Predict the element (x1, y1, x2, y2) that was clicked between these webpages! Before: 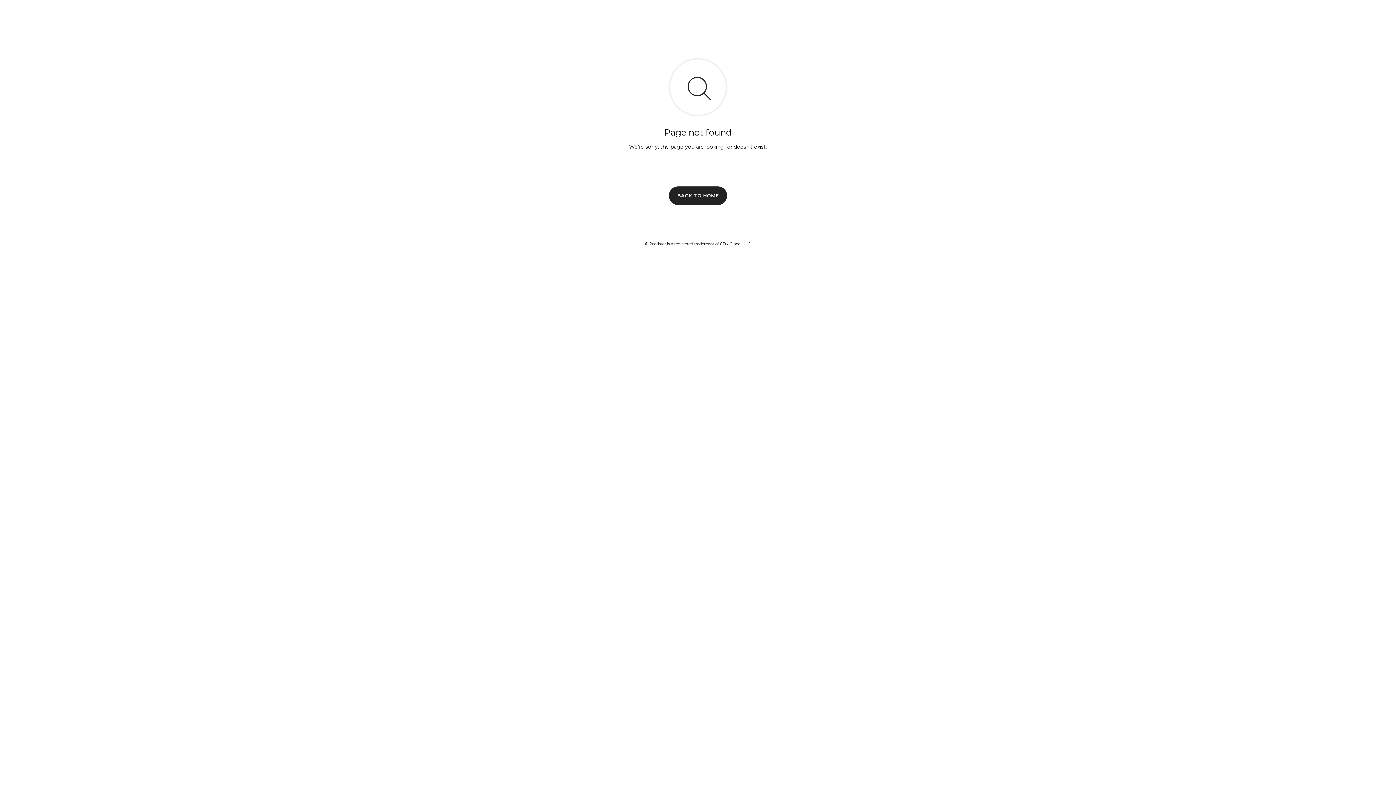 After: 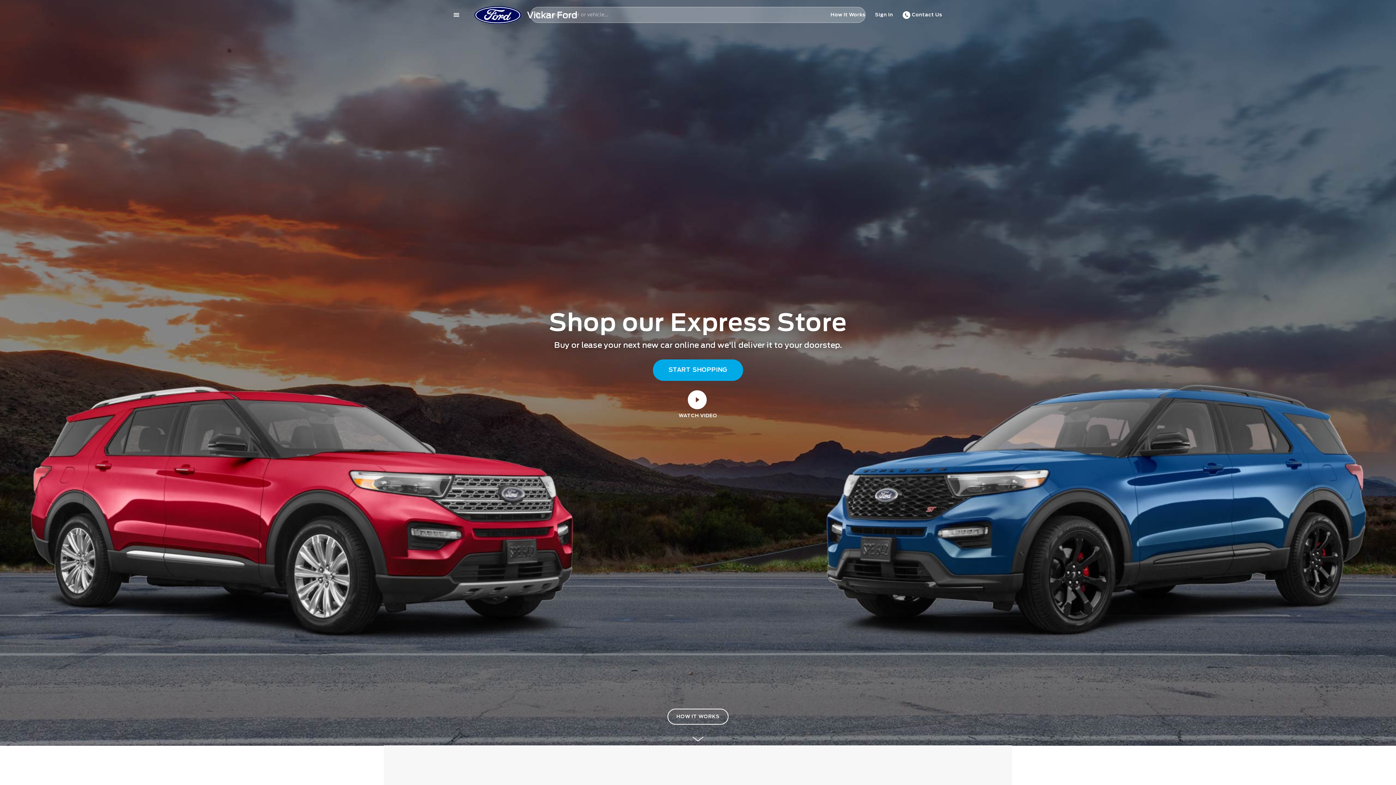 Action: label: BACK TO HOME bbox: (669, 186, 727, 204)